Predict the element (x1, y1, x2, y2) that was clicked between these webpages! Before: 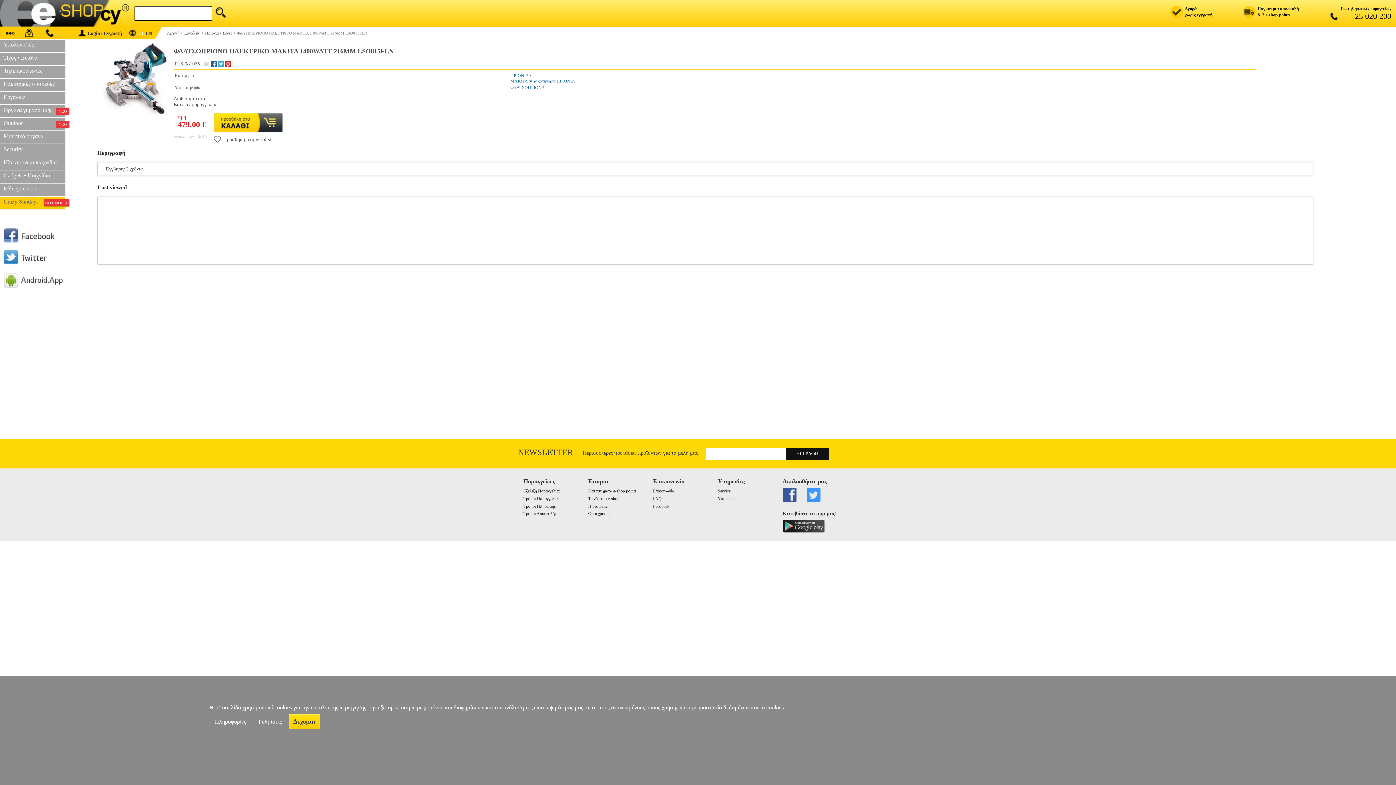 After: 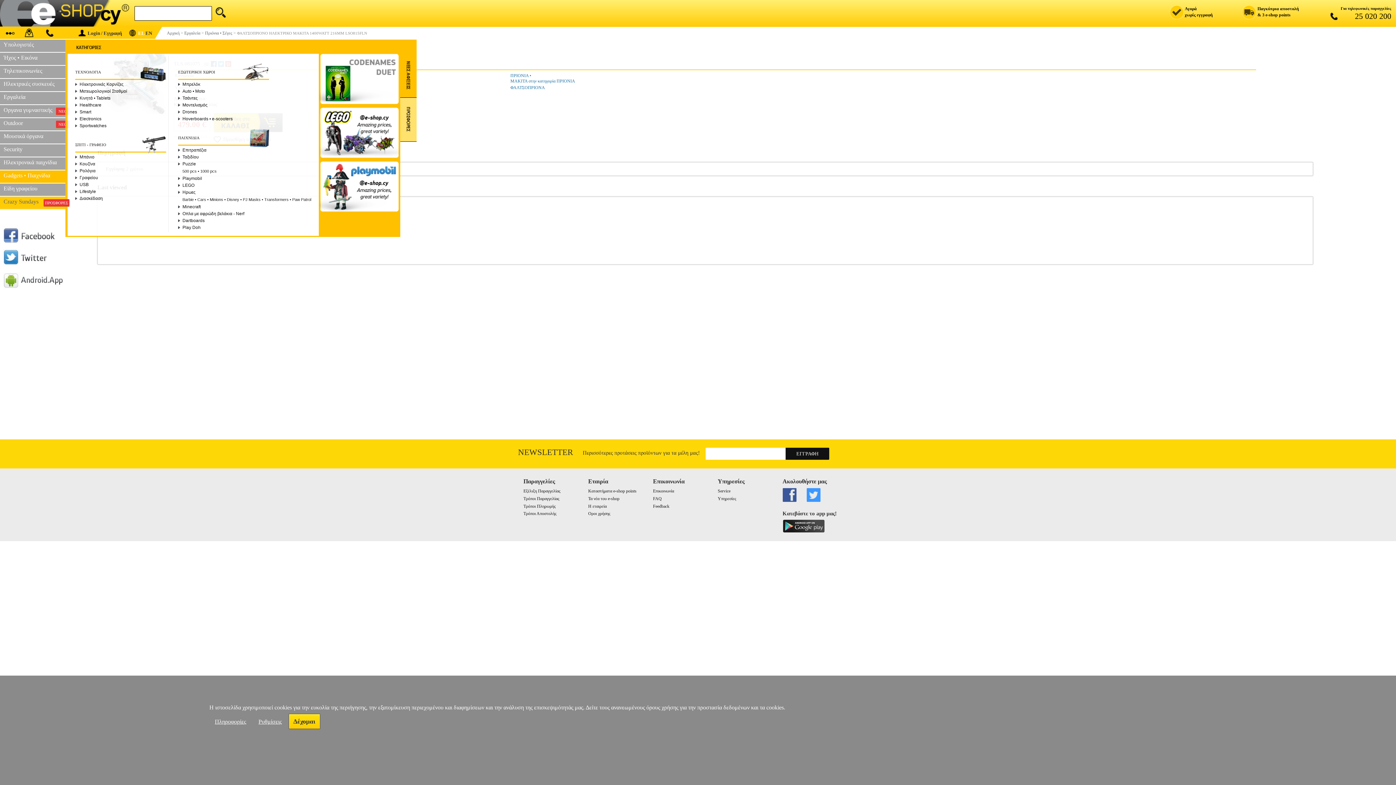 Action: label: Gadgets • Παιχνίδια bbox: (0, 170, 65, 184)